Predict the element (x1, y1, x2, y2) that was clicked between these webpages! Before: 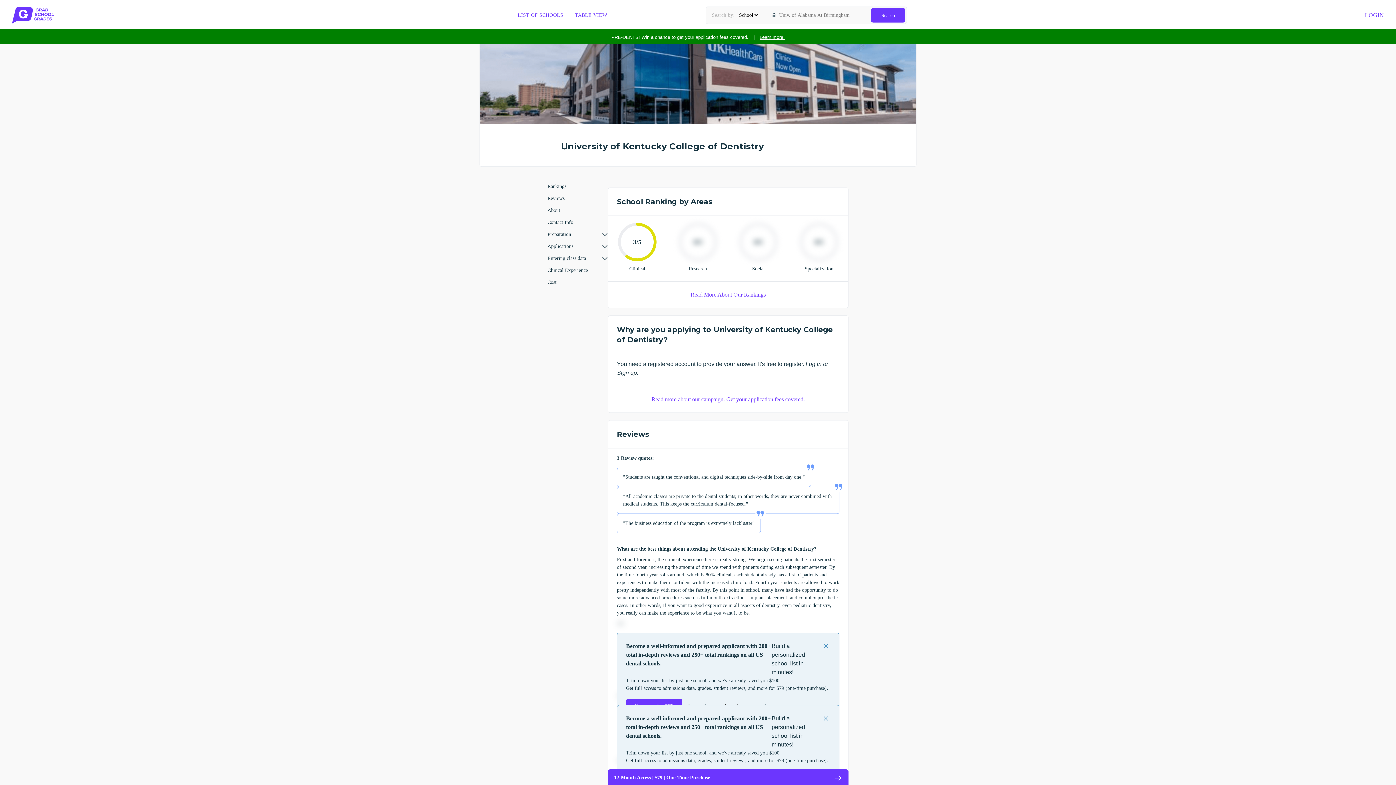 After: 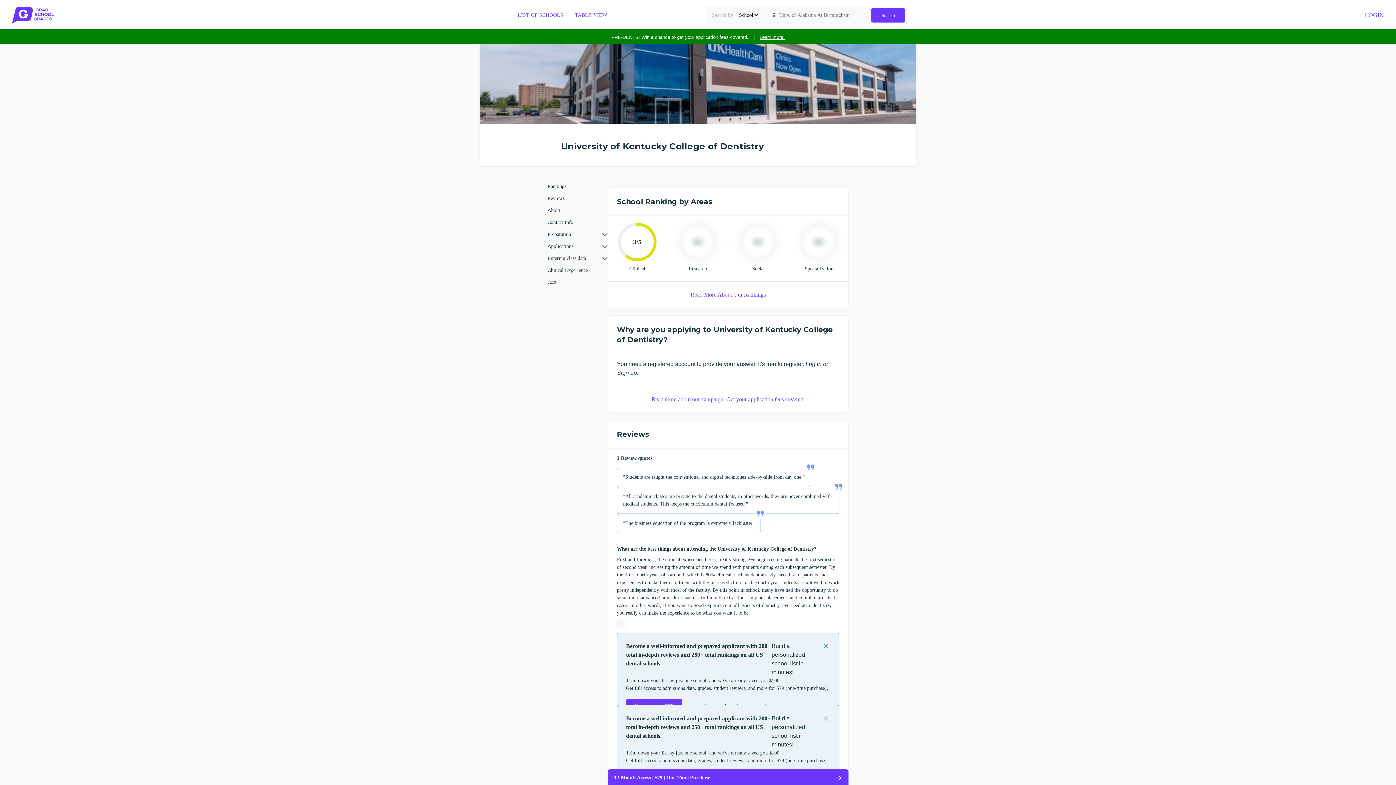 Action: label: LOGIN bbox: (1365, 12, 1384, 18)